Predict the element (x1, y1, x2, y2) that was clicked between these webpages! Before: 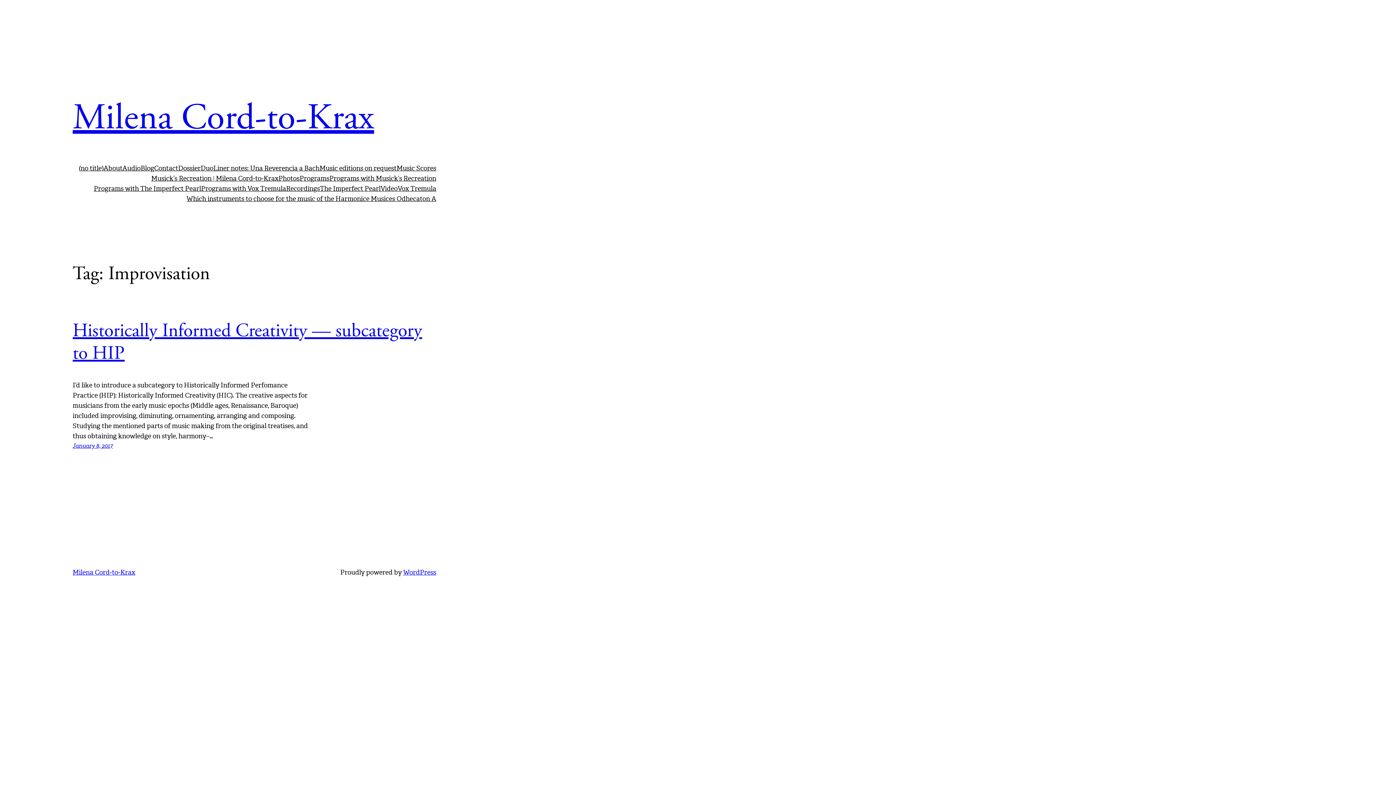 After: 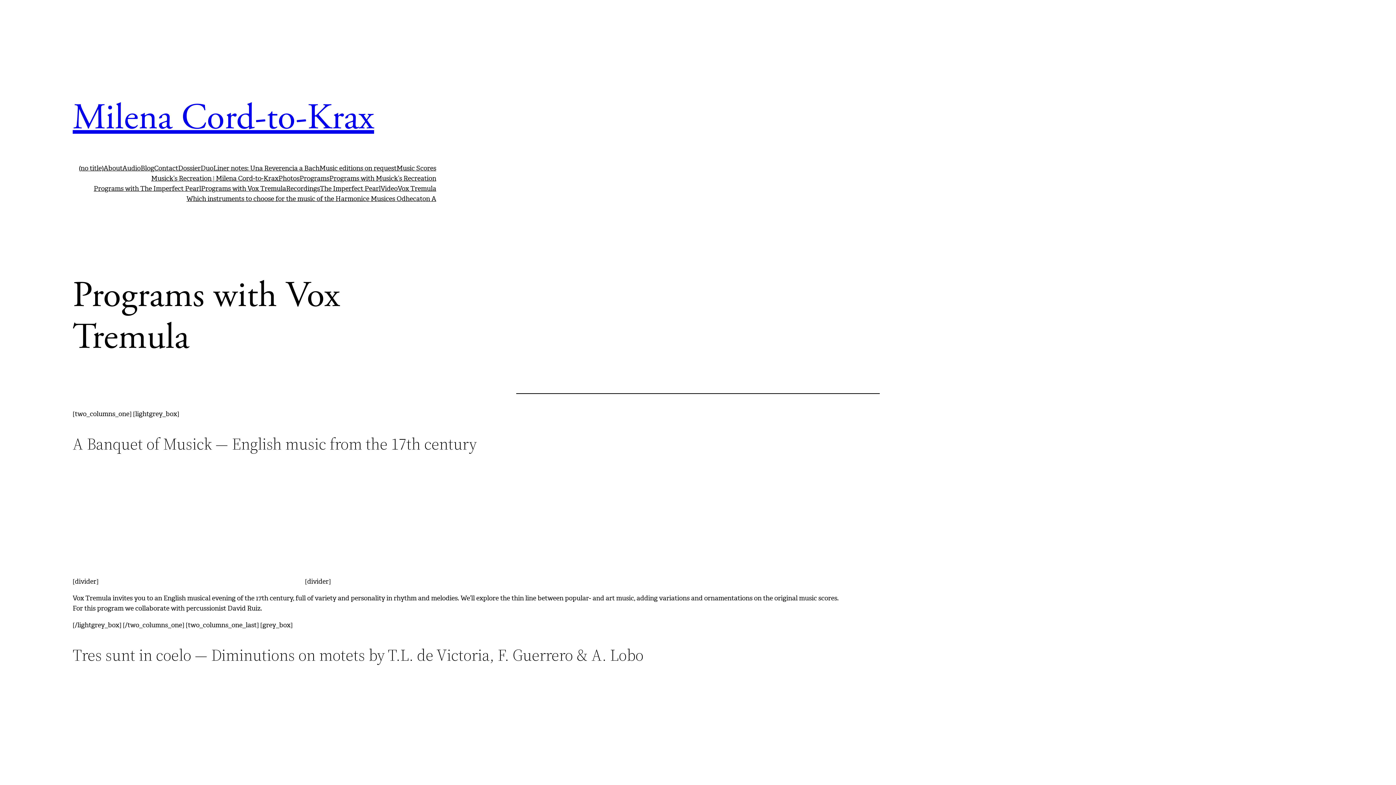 Action: bbox: (201, 183, 286, 193) label: Programs with Vox Tremula